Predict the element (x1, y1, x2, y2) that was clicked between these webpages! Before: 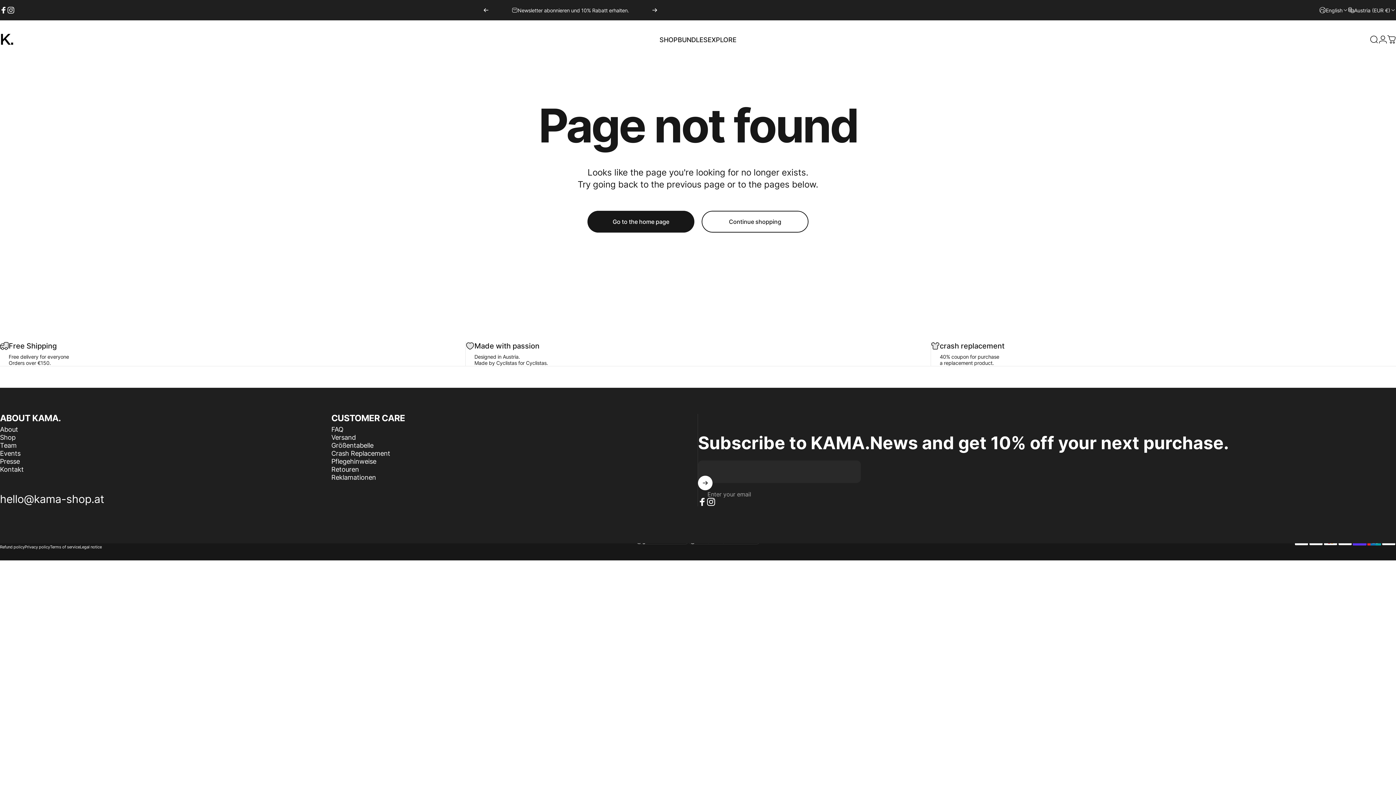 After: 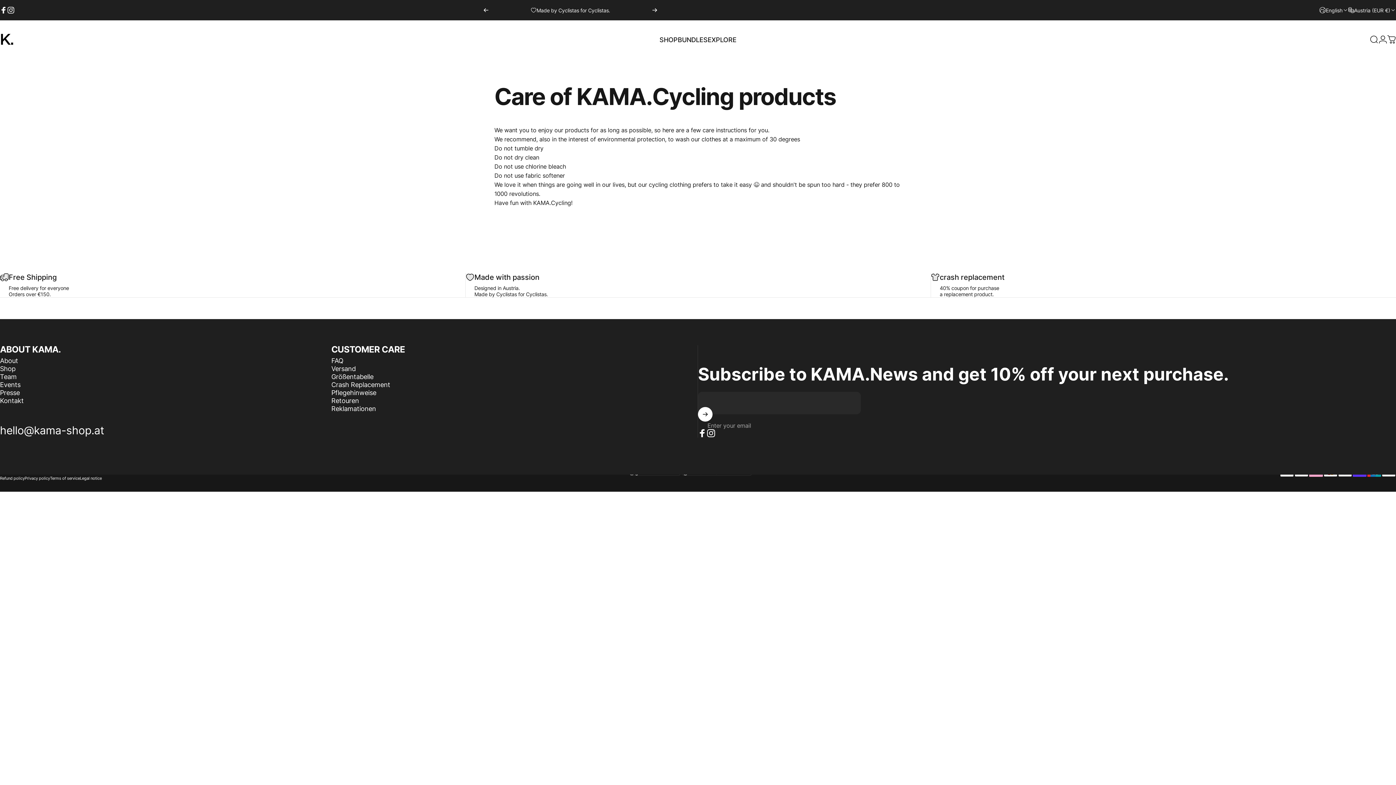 Action: label: Pflegehinweise bbox: (331, 457, 376, 465)